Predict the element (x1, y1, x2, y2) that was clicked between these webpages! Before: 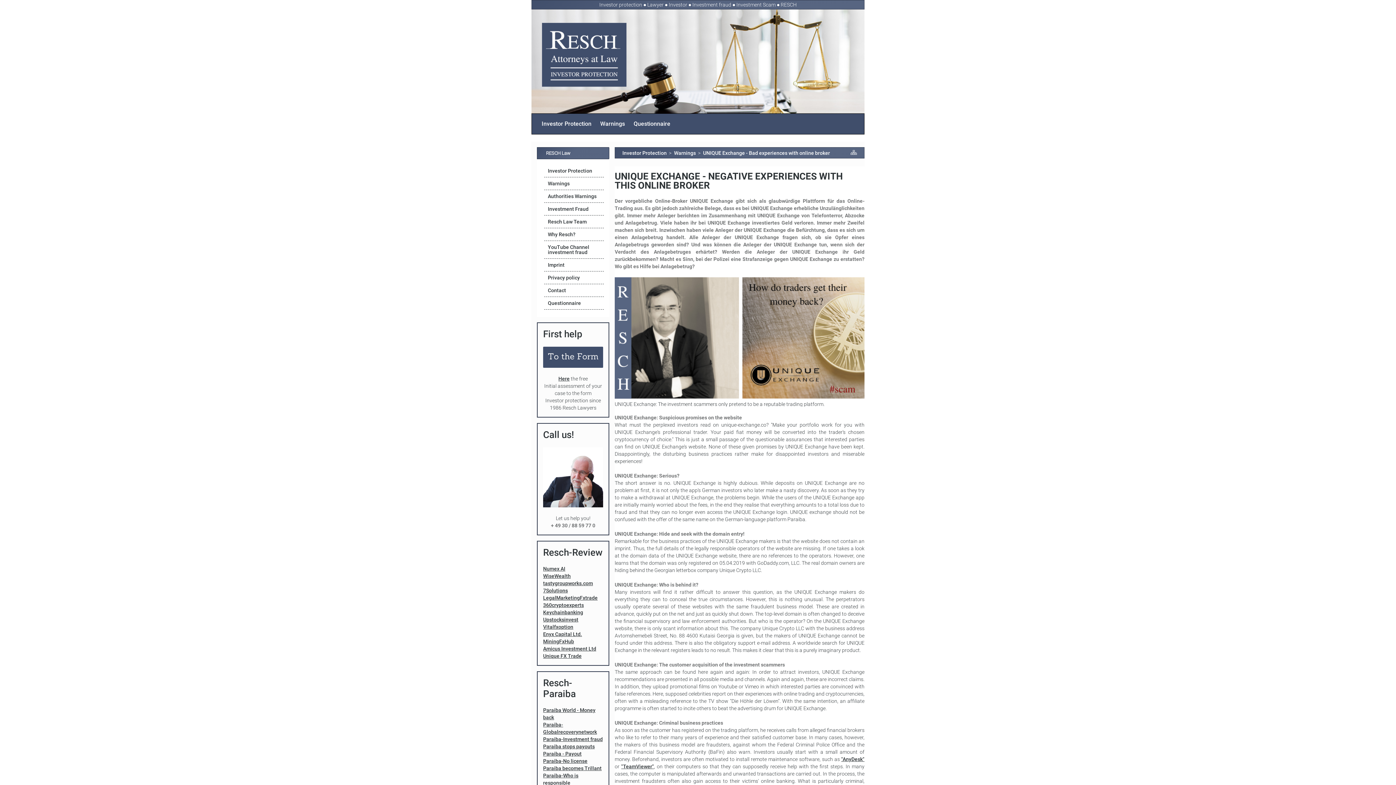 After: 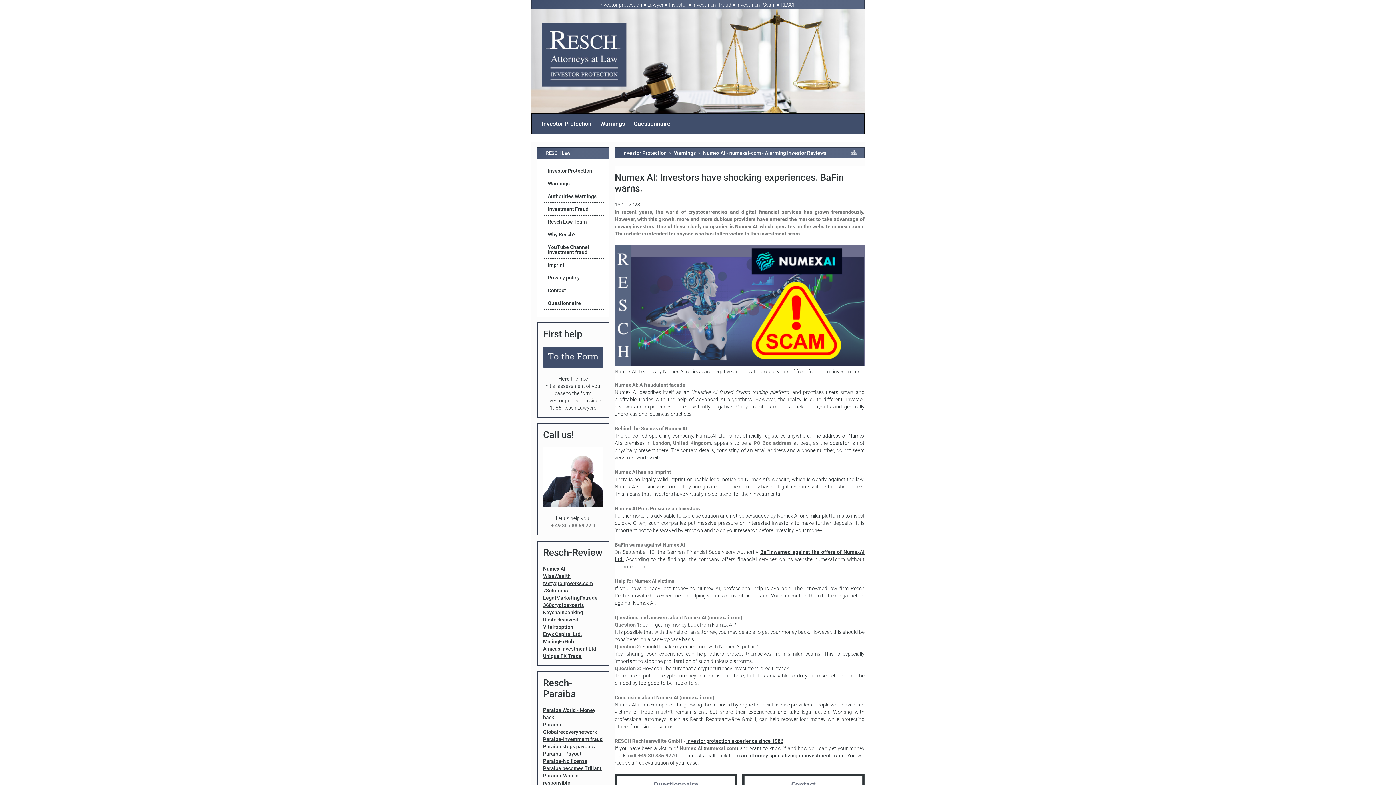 Action: label: Numex AI bbox: (543, 566, 565, 572)